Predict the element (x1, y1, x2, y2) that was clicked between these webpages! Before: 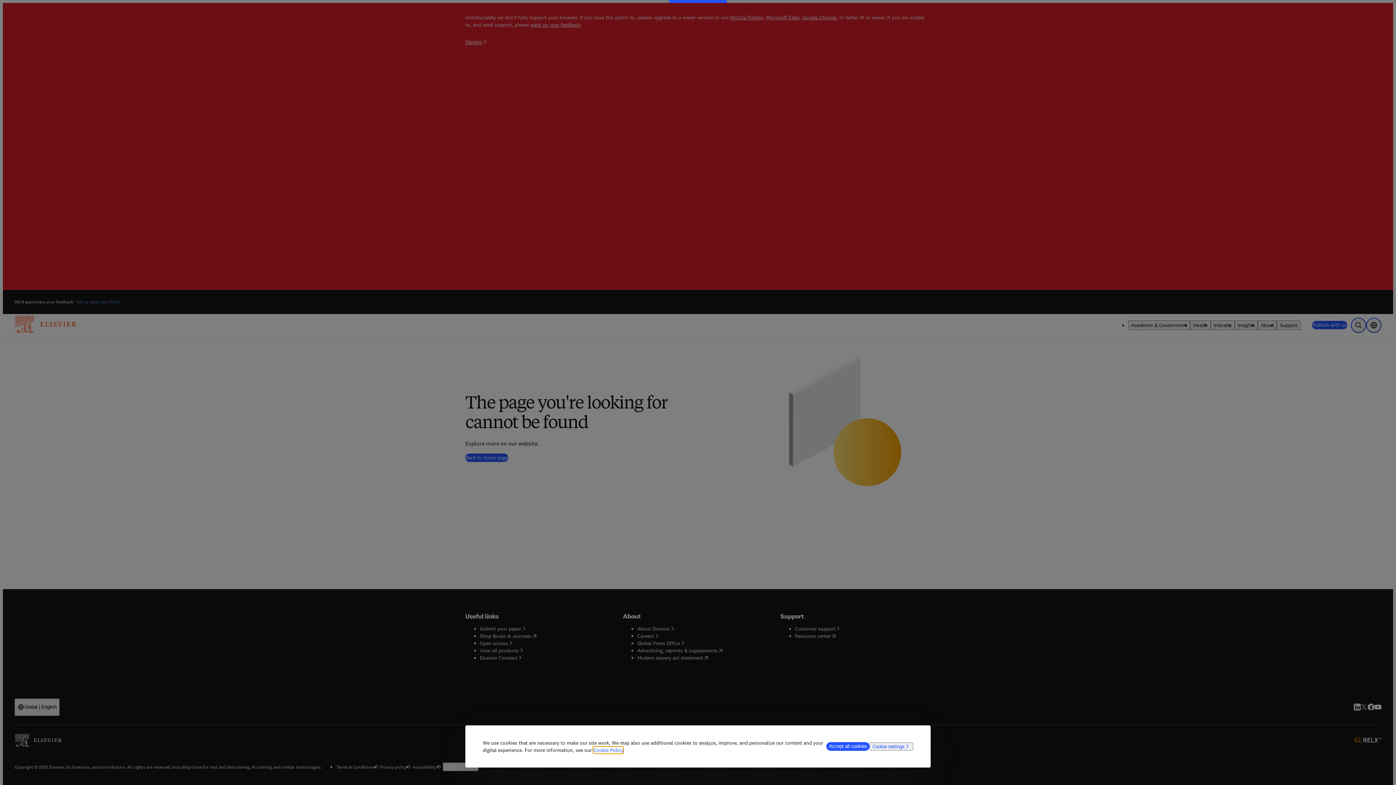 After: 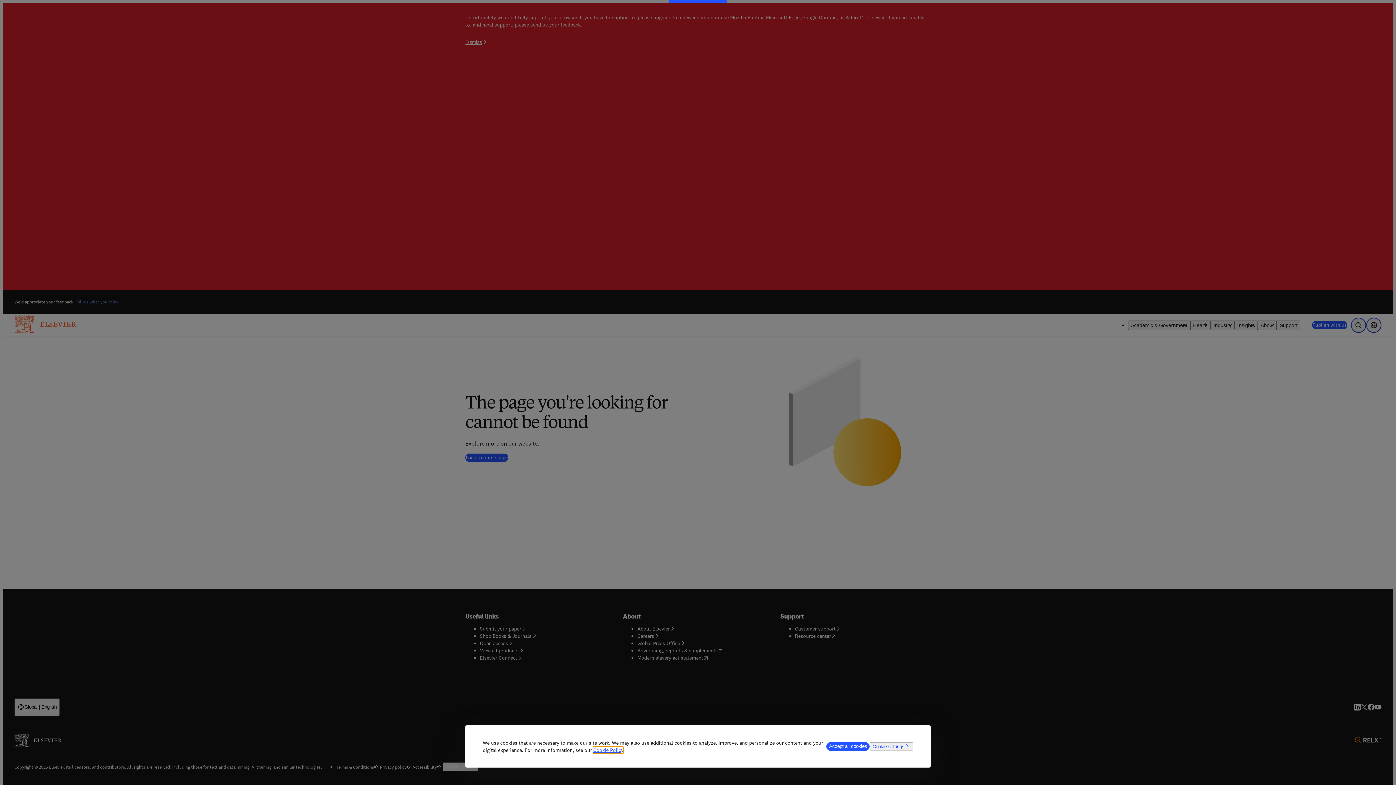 Action: bbox: (593, 747, 623, 753) label: Cookie Policy